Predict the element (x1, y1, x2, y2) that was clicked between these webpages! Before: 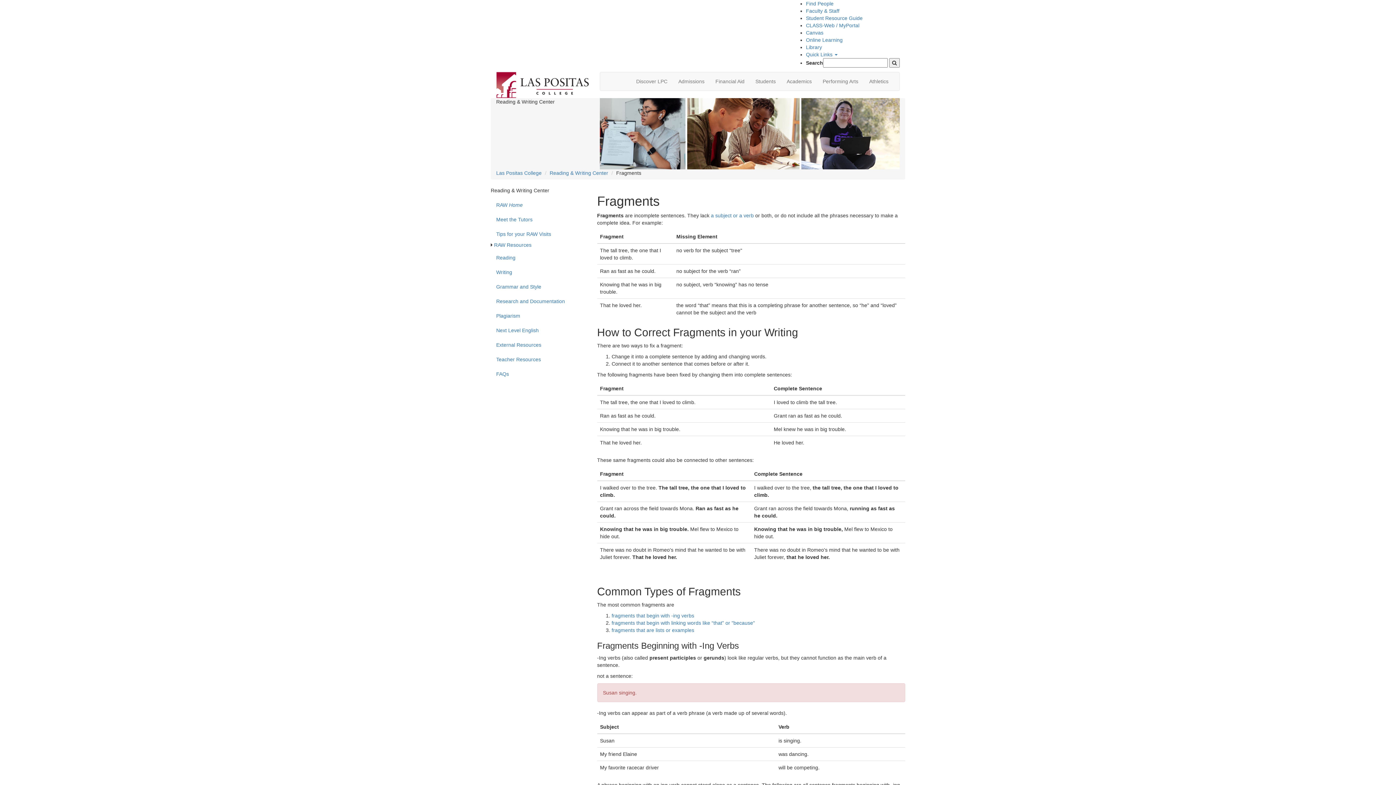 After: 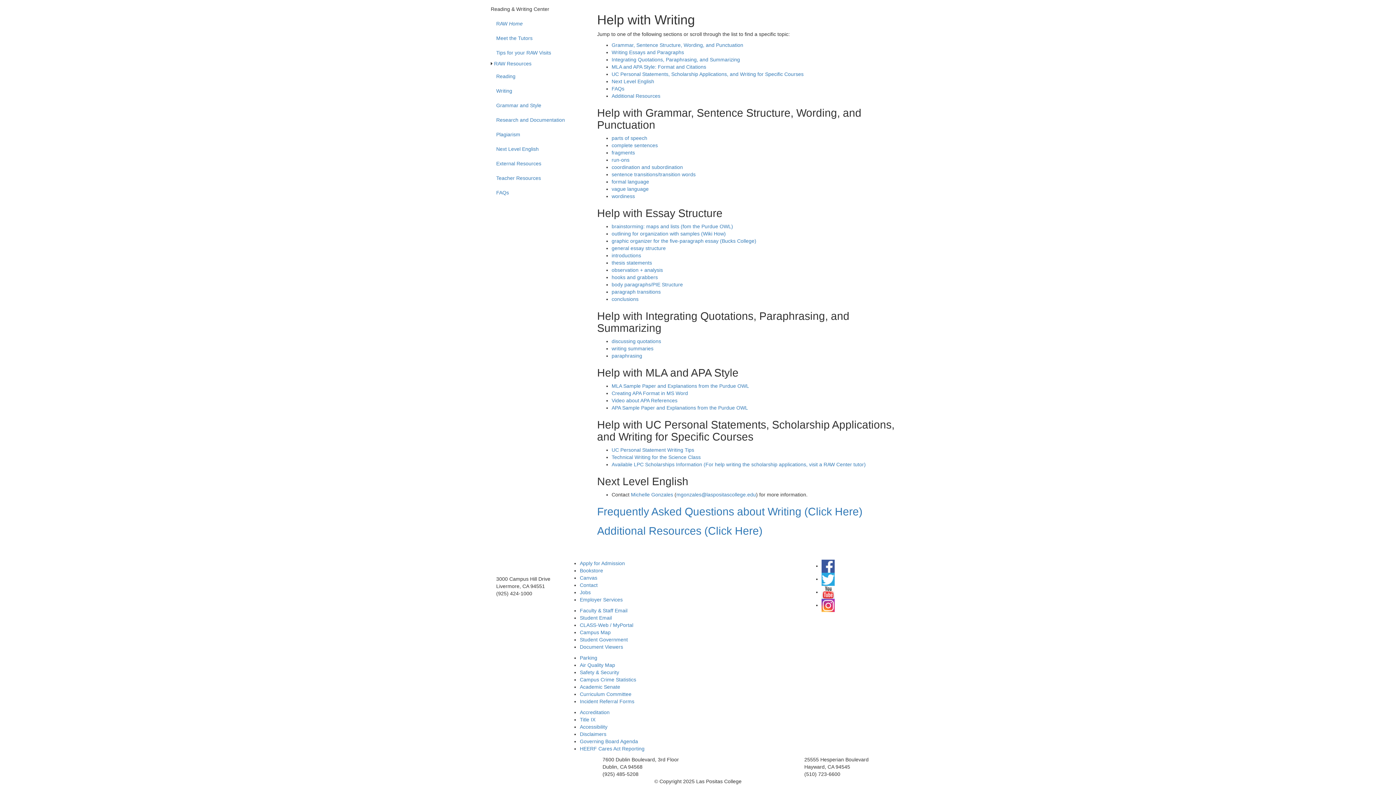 Action: label: Grammar and Style bbox: (490, 279, 586, 294)